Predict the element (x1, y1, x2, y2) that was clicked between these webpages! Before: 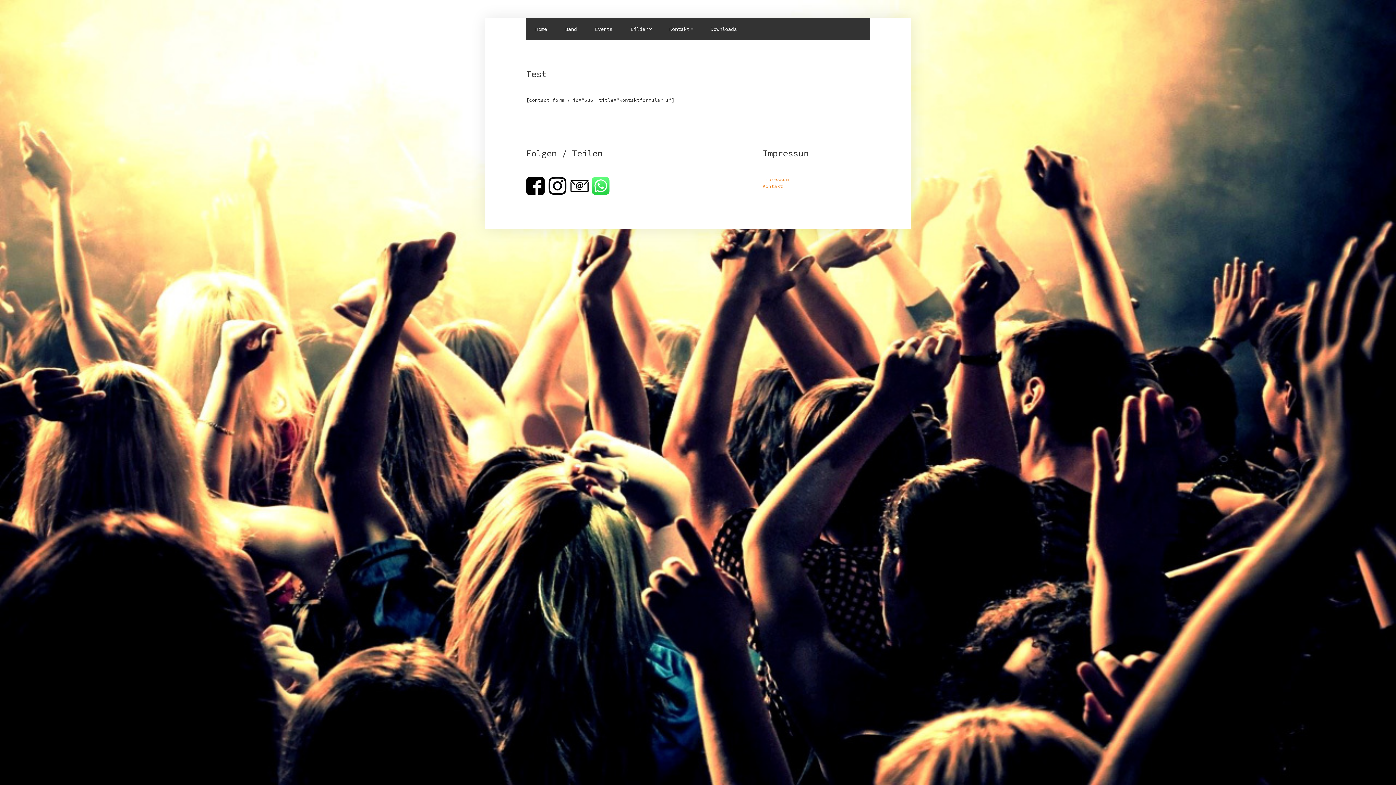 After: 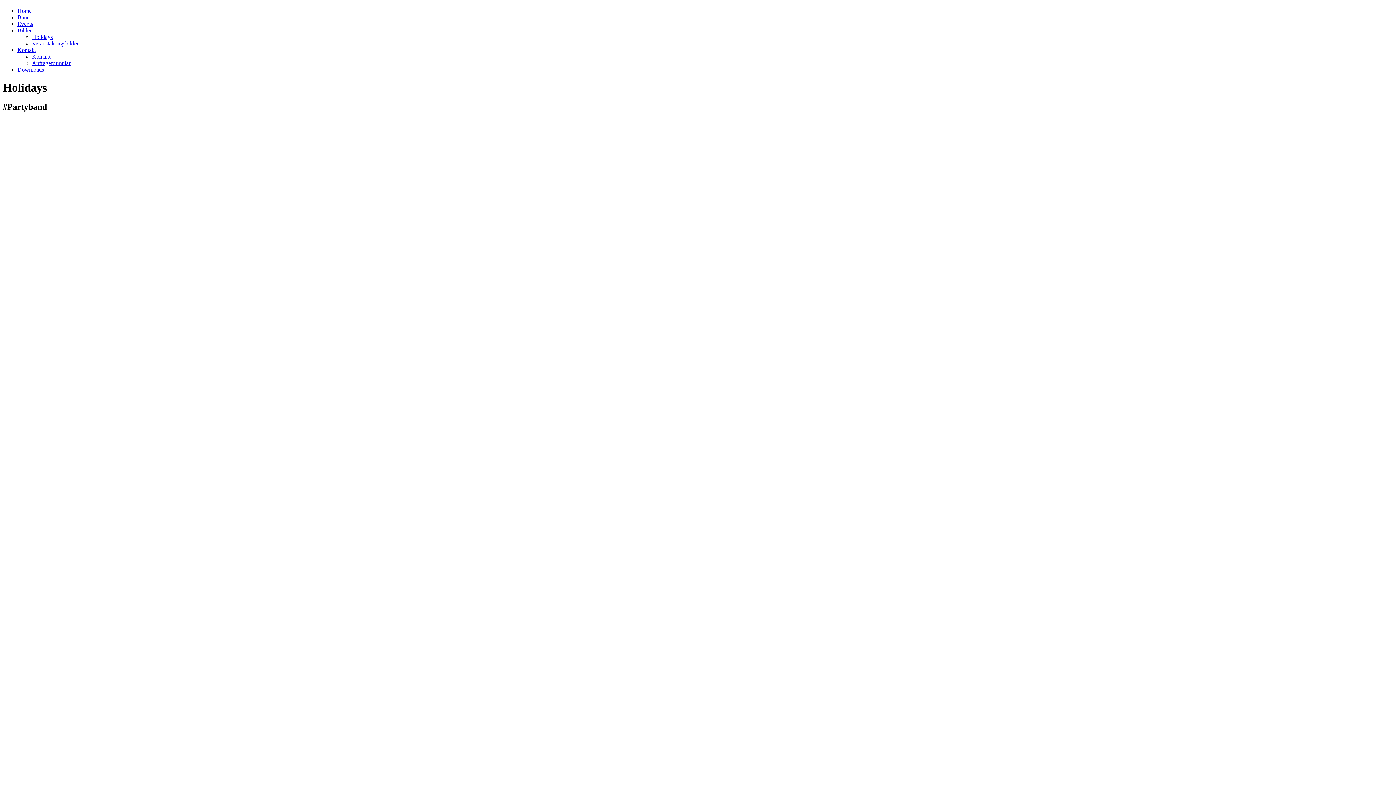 Action: bbox: (621, 18, 660, 40) label: Bilder